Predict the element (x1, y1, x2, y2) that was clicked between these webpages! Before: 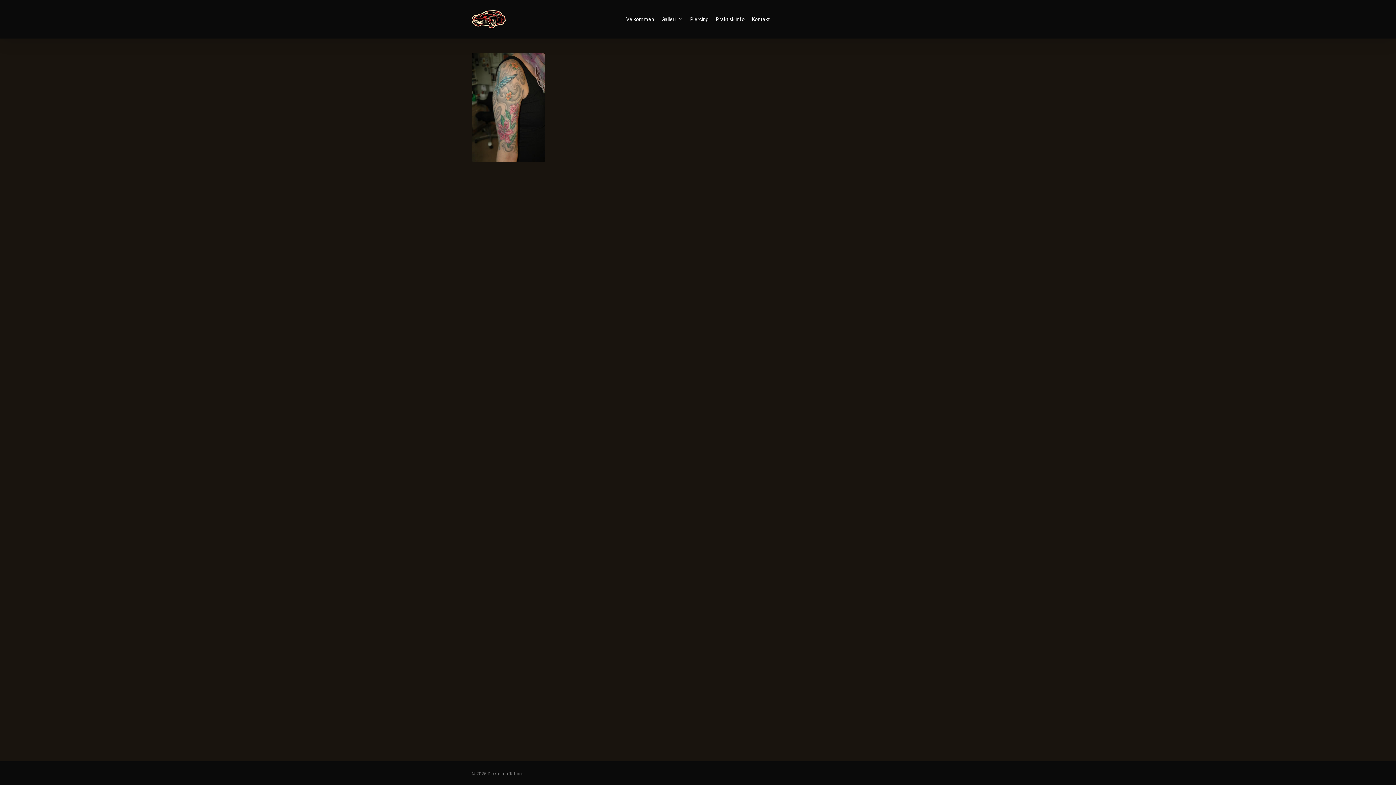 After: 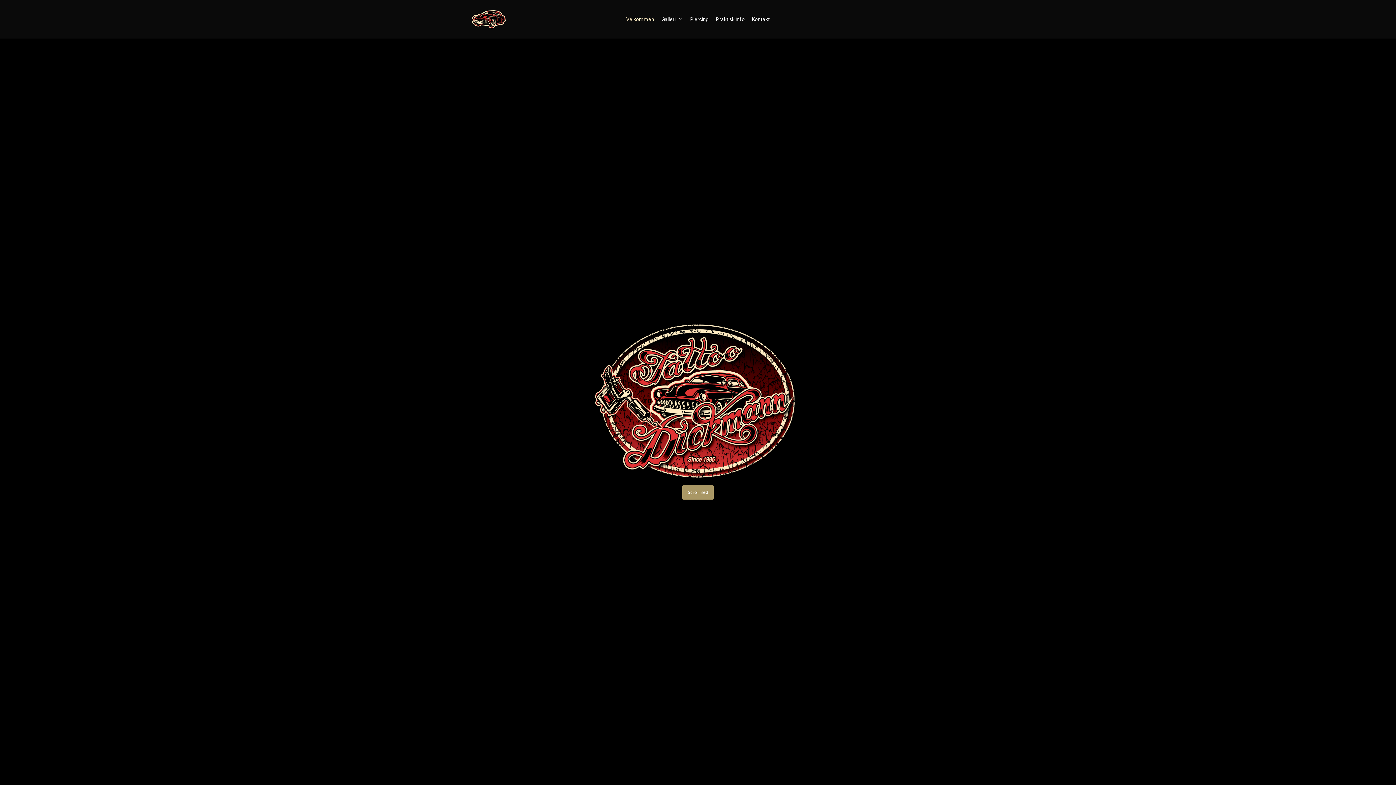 Action: label: Velkommen bbox: (622, 15, 658, 22)